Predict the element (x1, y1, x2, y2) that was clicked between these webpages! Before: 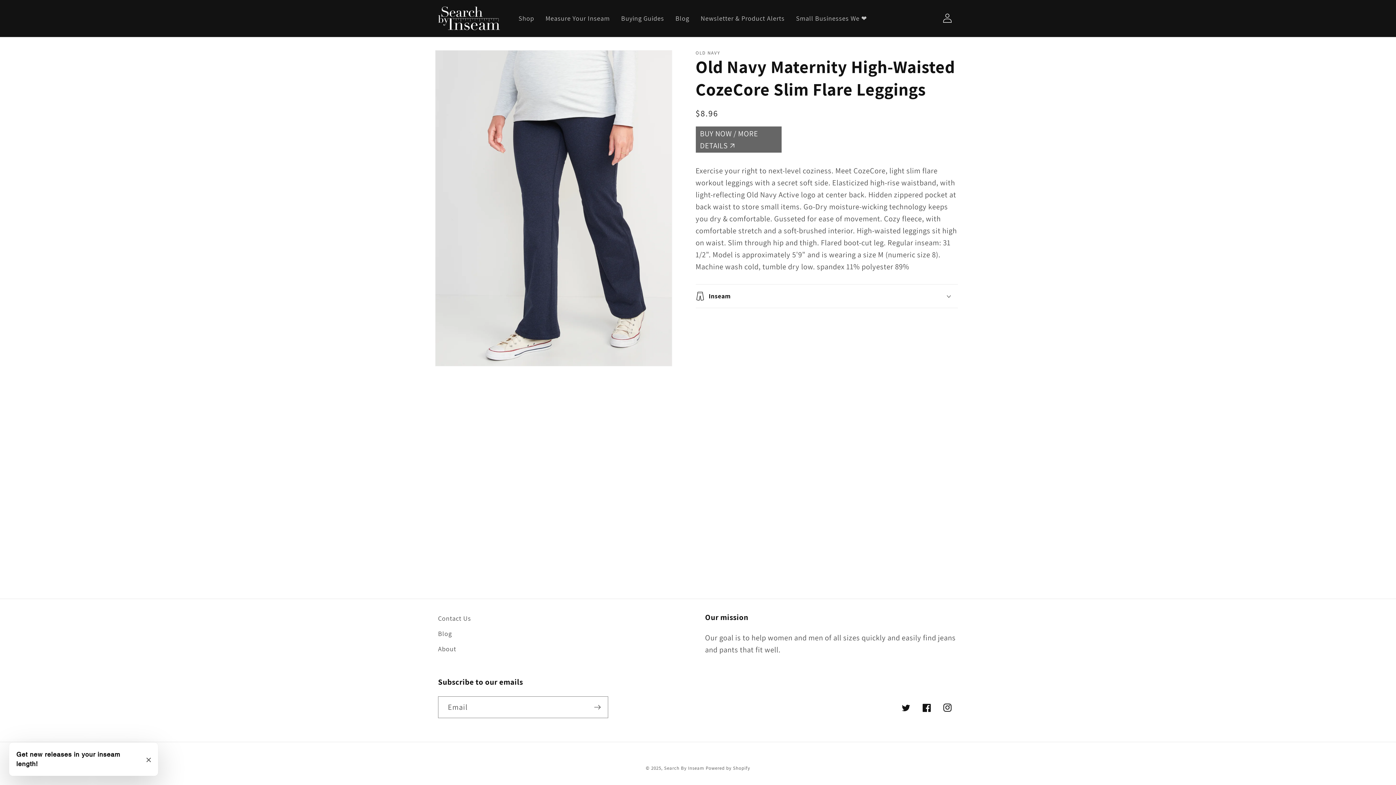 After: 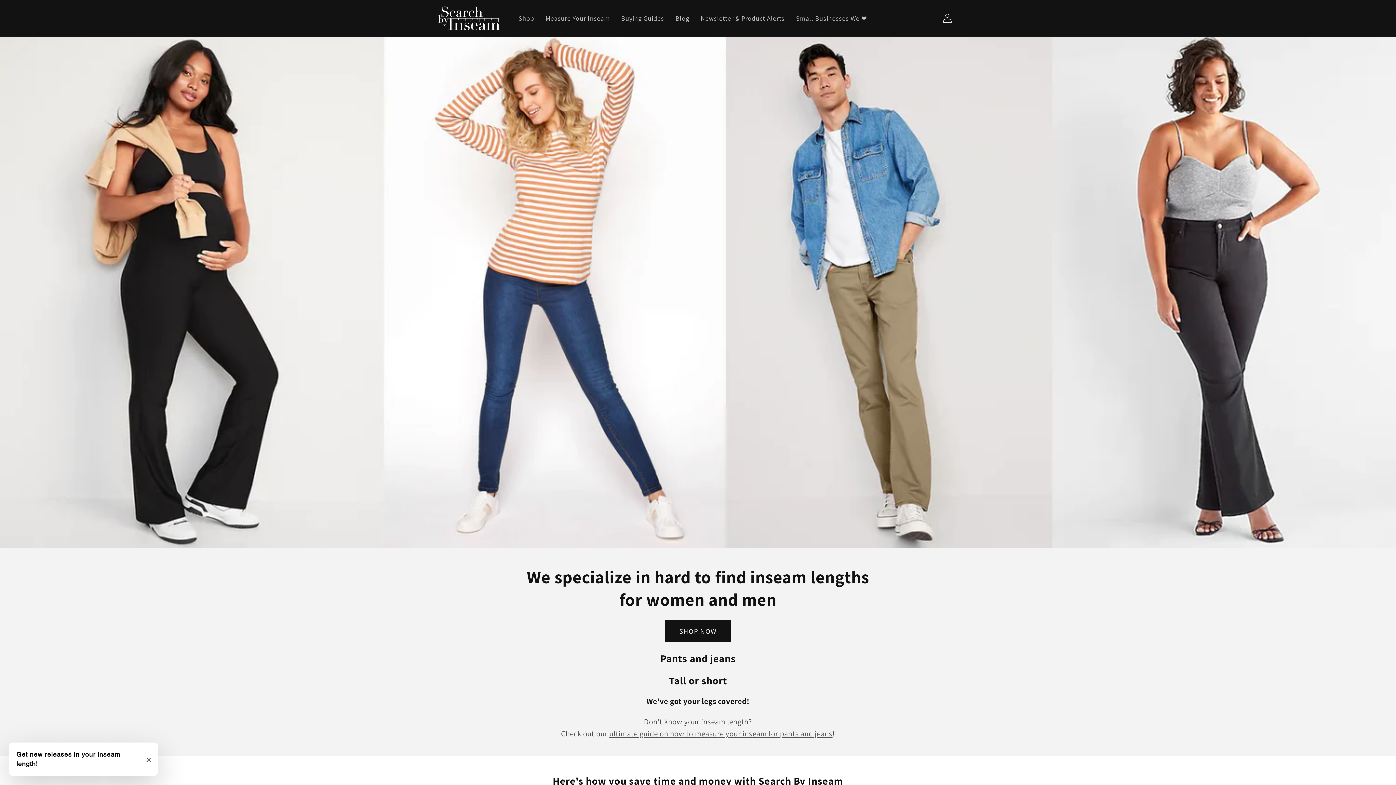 Action: bbox: (434, 2, 503, 33)